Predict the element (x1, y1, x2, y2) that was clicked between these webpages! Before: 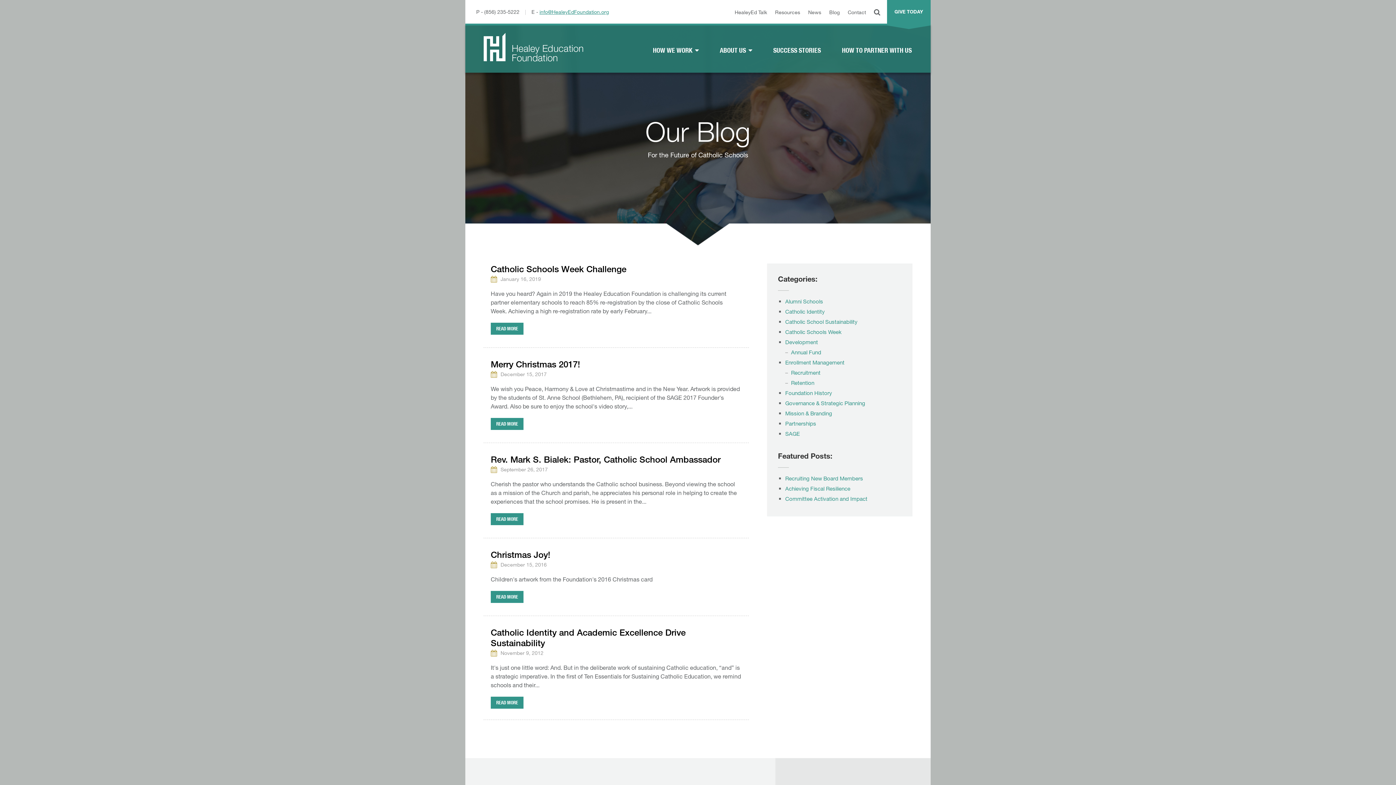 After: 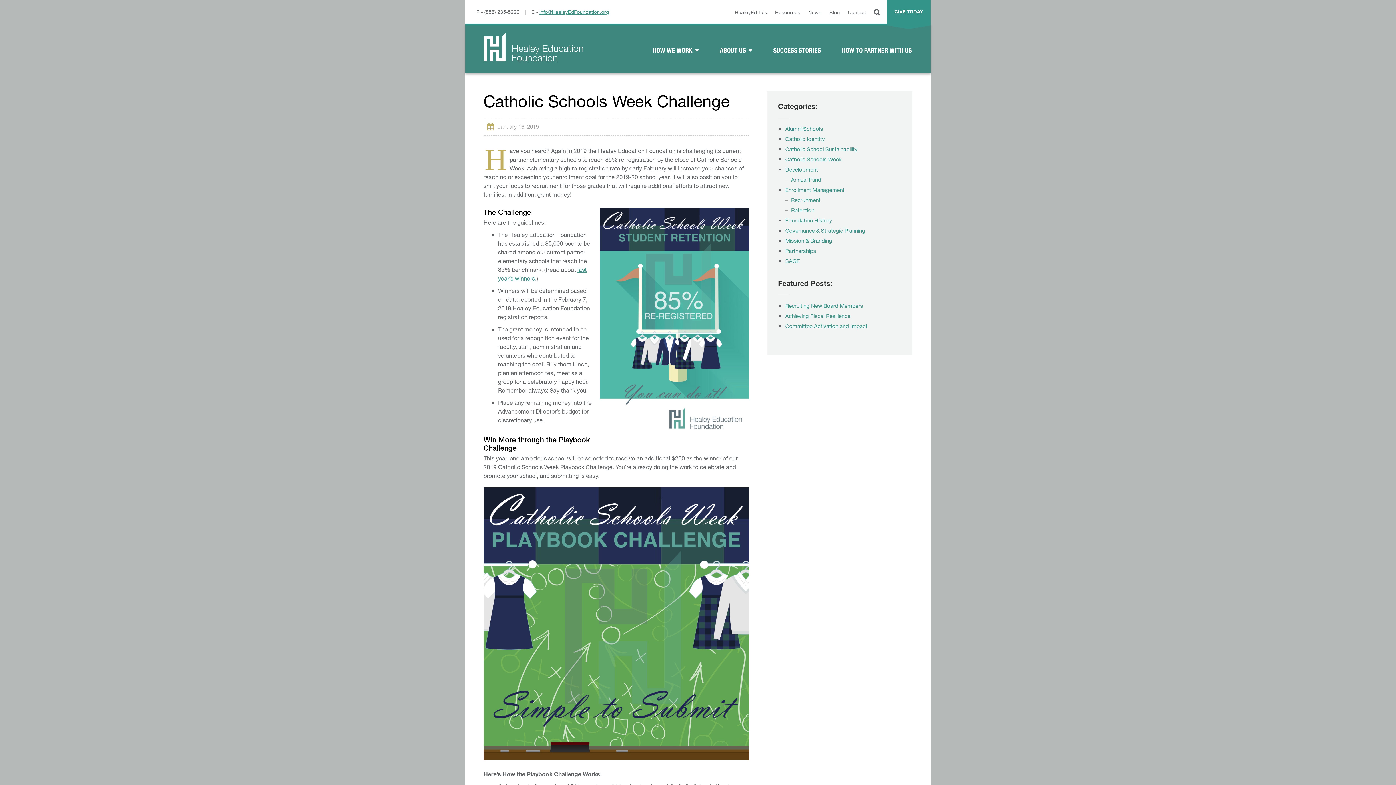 Action: bbox: (490, 263, 626, 274) label: Catholic Schools Week Challenge